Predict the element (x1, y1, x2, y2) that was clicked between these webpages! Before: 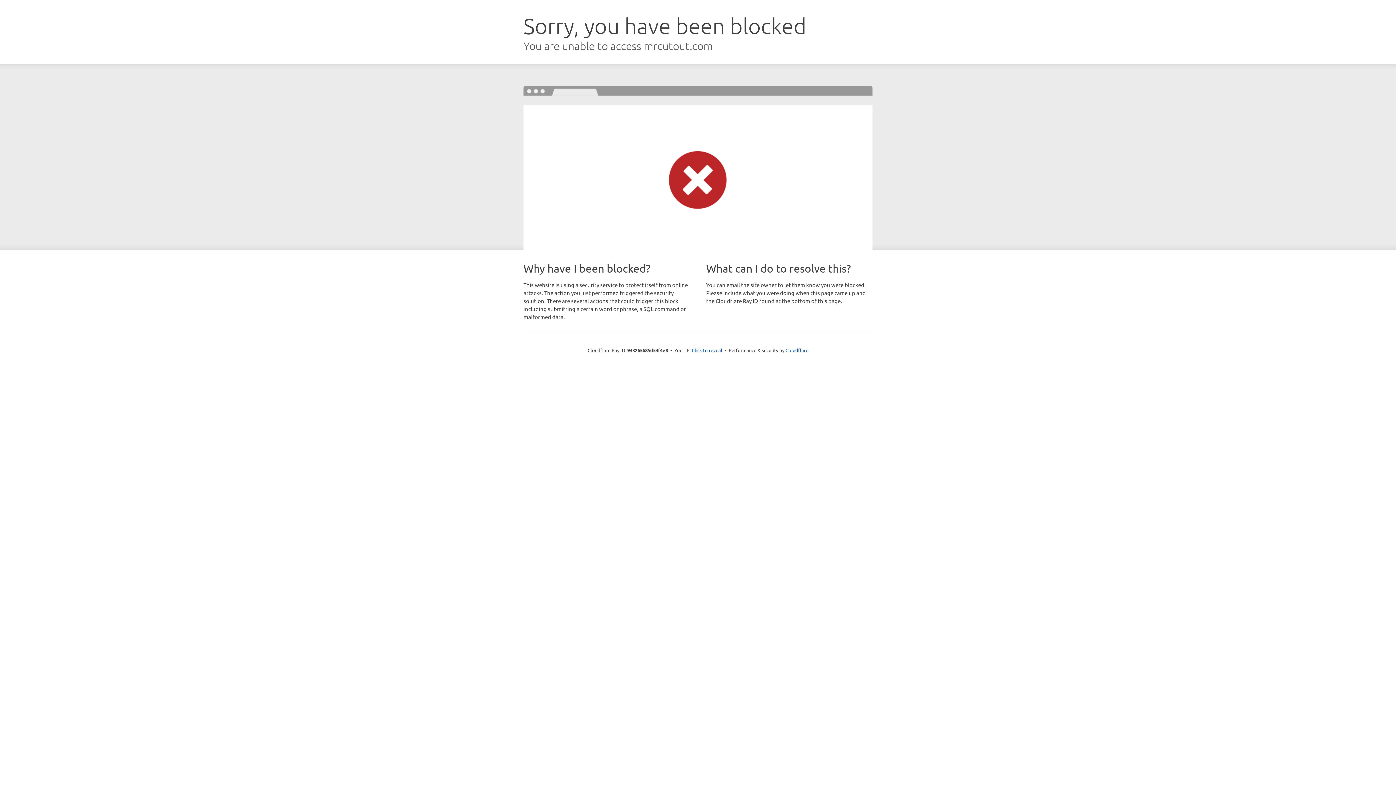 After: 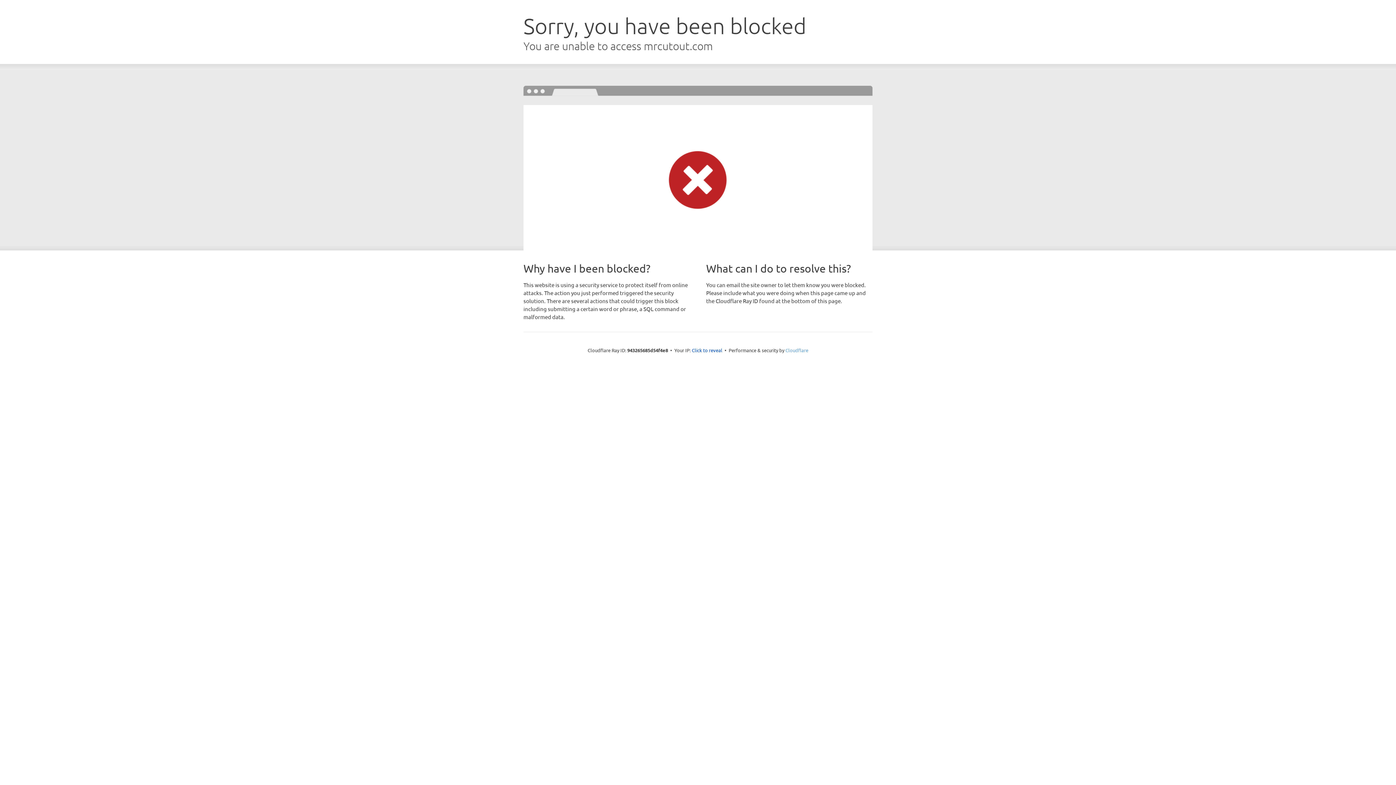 Action: bbox: (785, 347, 808, 353) label: Cloudflare